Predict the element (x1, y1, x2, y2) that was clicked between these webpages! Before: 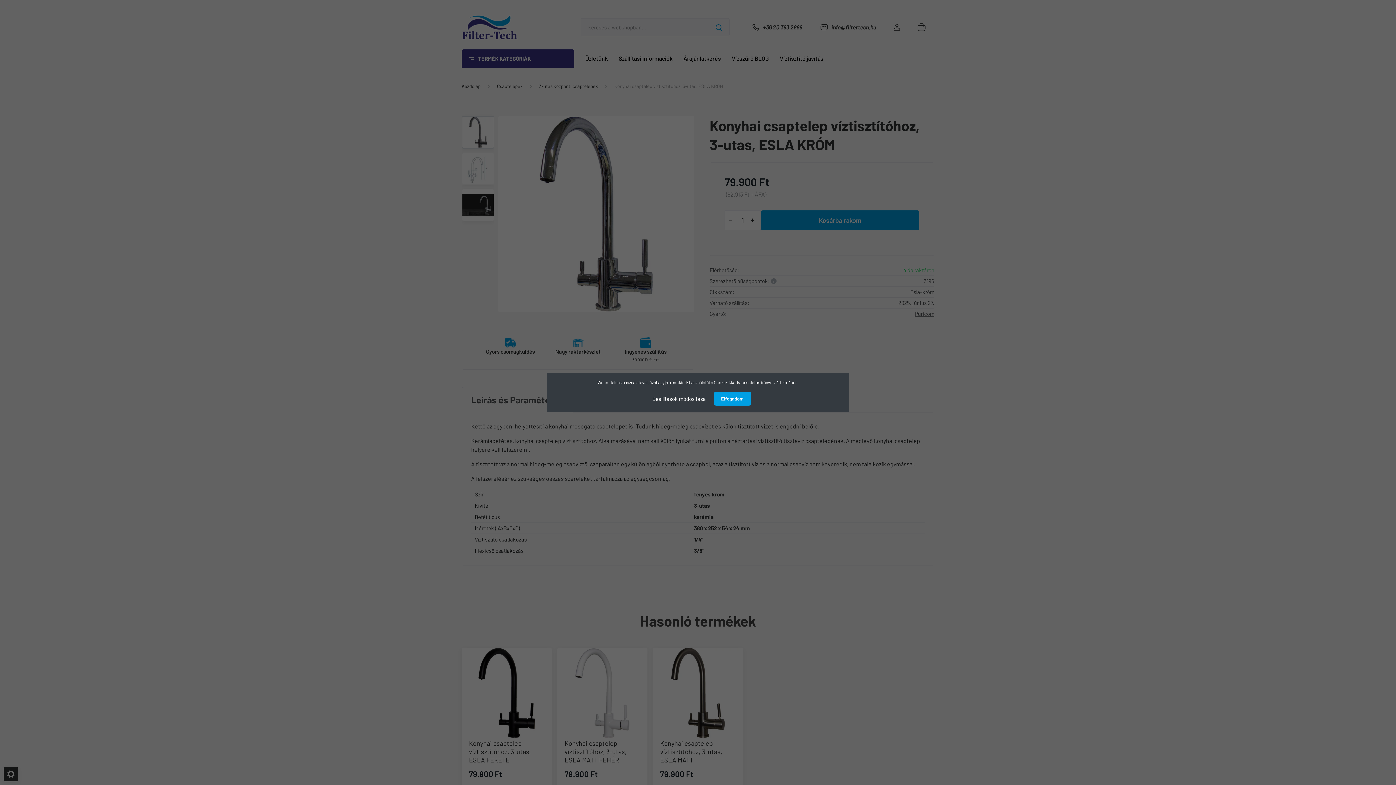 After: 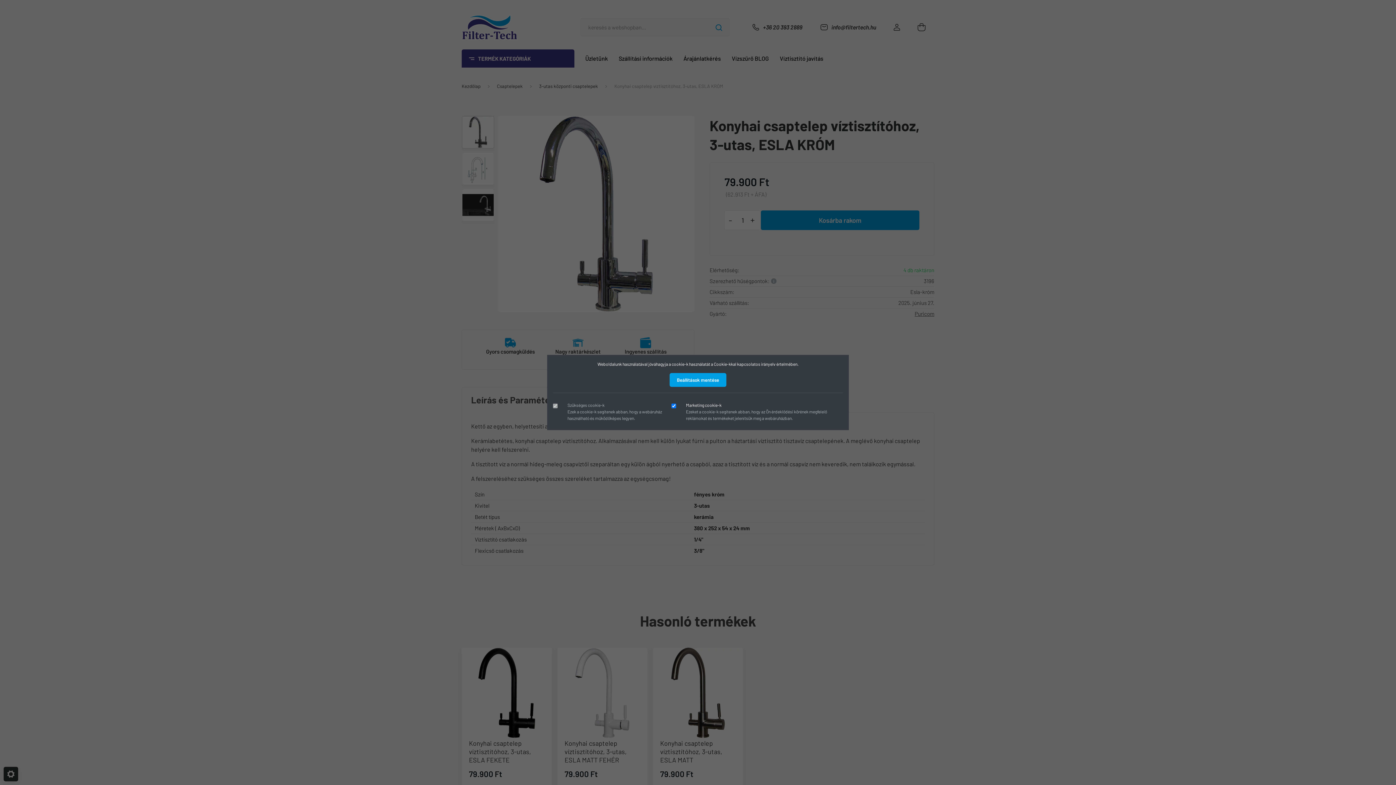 Action: label: Beállítások módosítása bbox: (645, 391, 713, 406)